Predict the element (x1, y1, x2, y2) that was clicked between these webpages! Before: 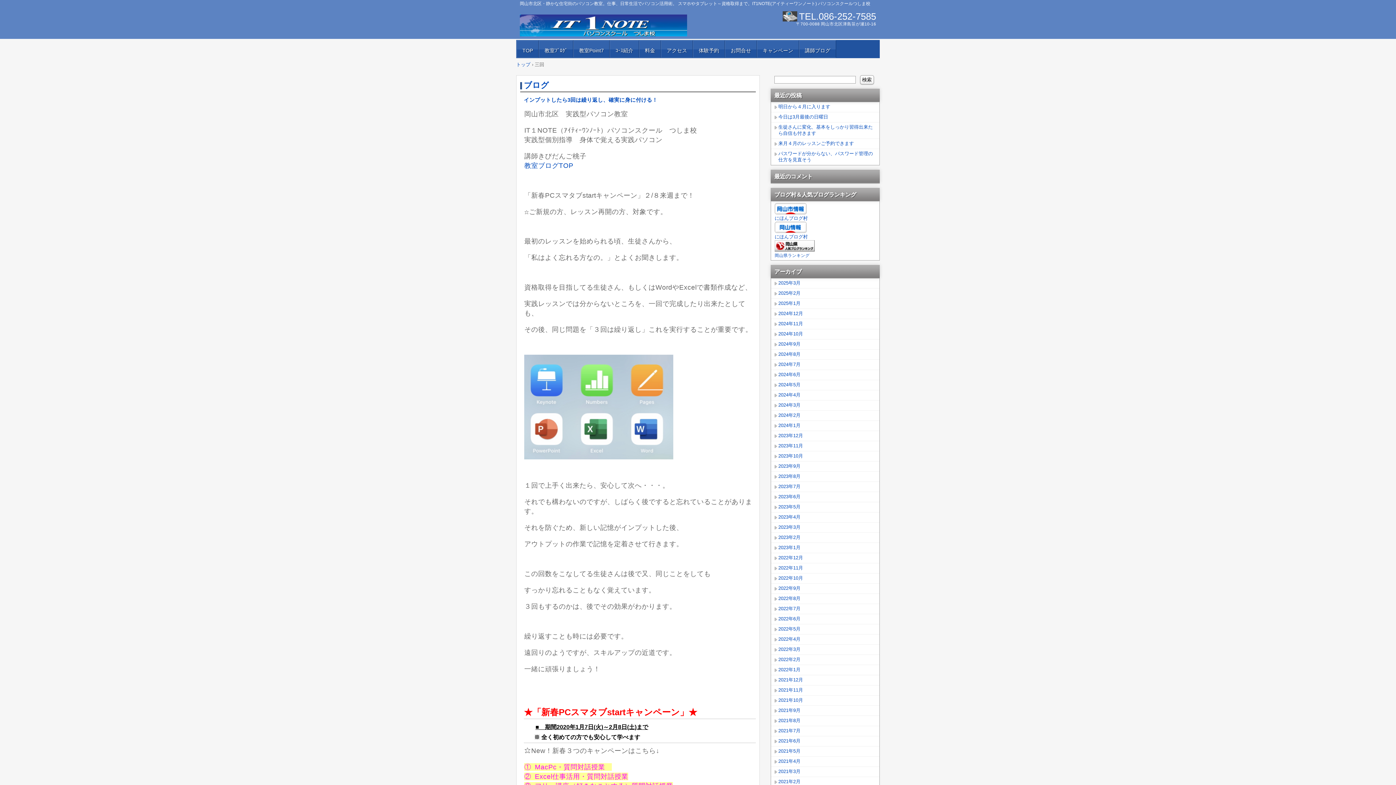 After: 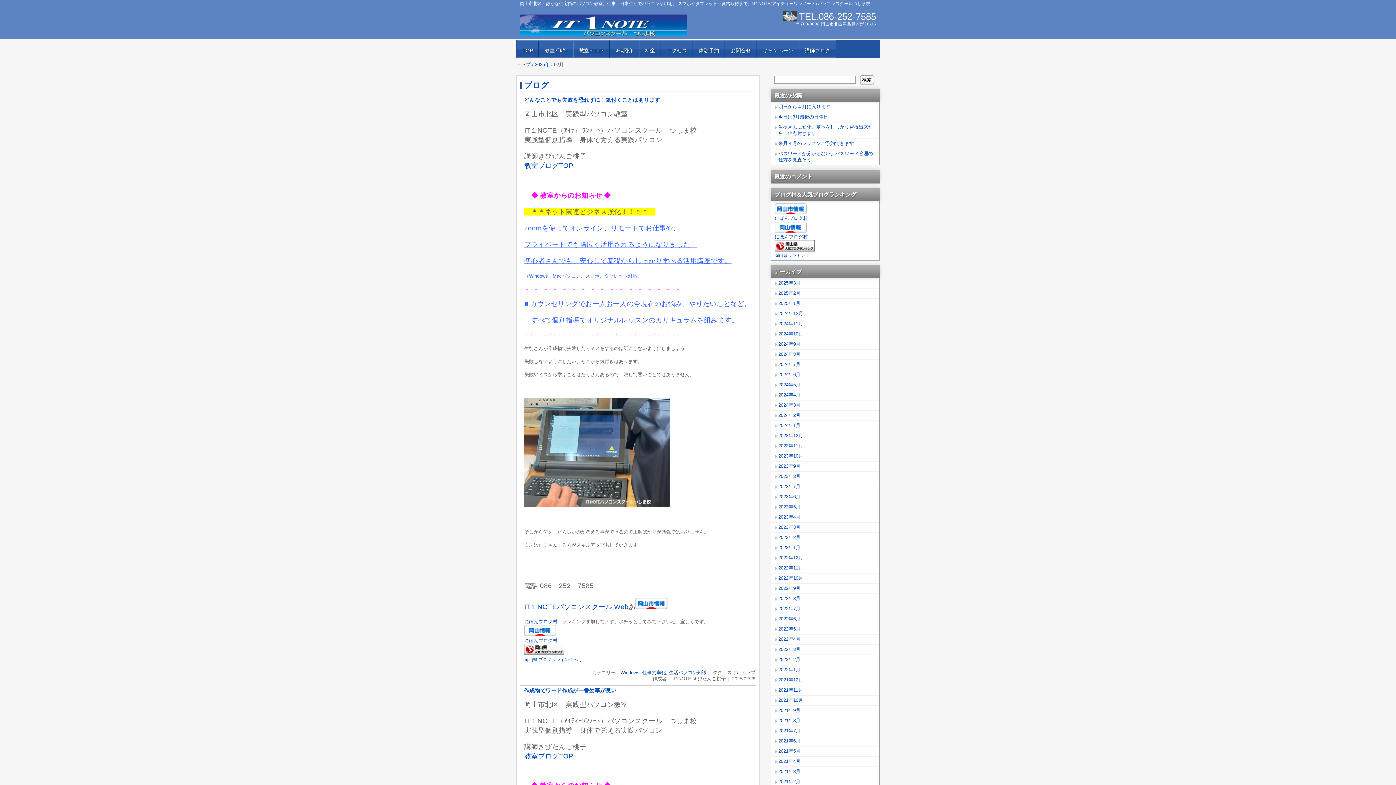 Action: bbox: (778, 290, 876, 296) label: 2025年2月